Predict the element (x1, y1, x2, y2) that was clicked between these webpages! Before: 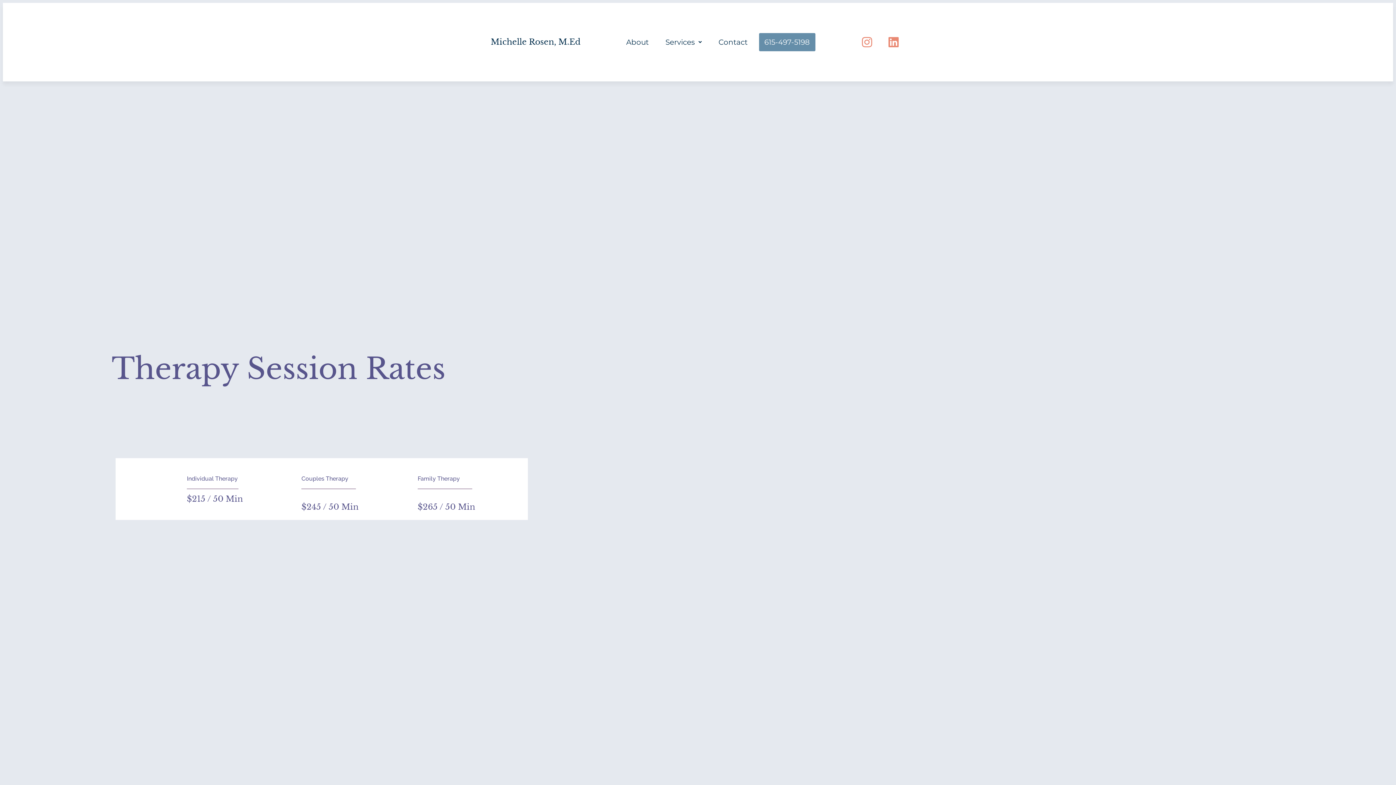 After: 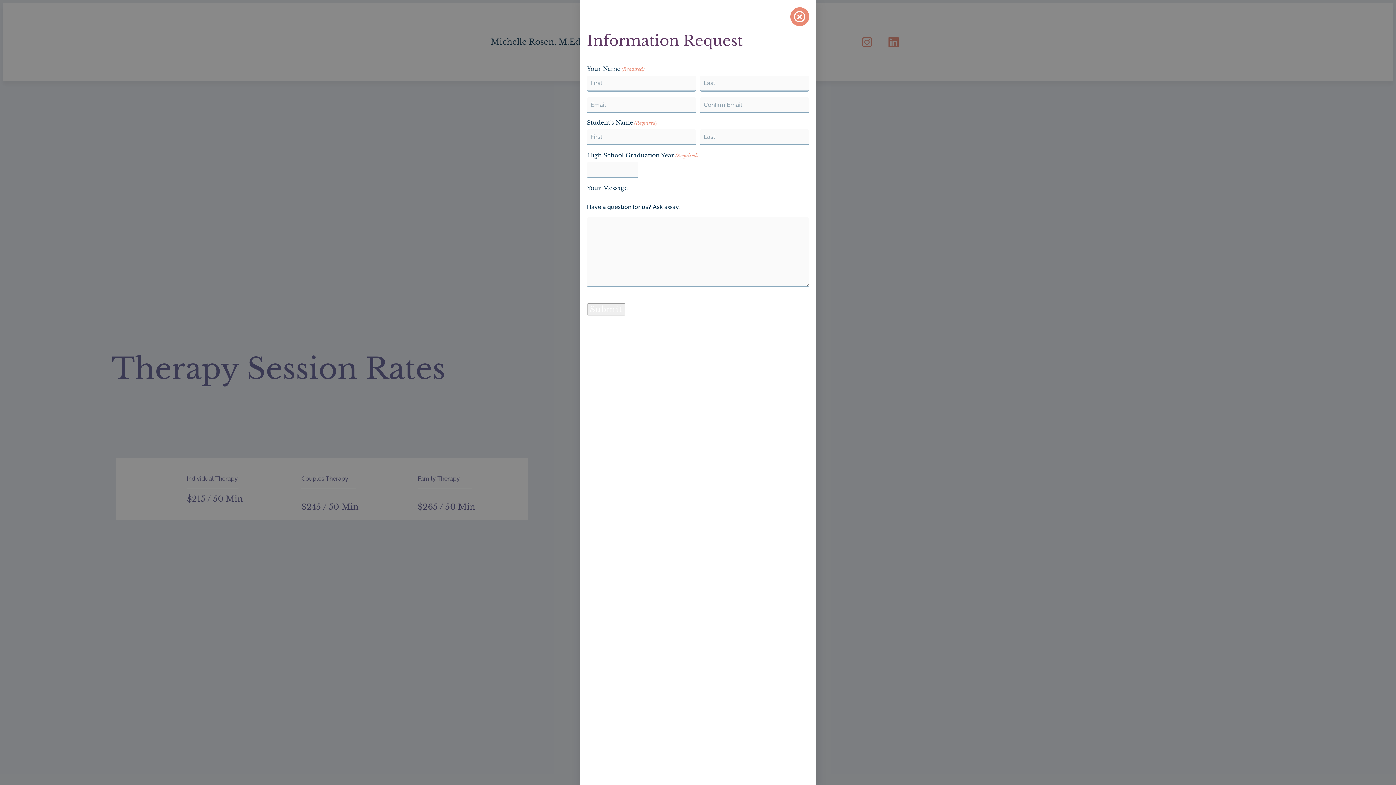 Action: bbox: (713, 33, 753, 51) label: Contact